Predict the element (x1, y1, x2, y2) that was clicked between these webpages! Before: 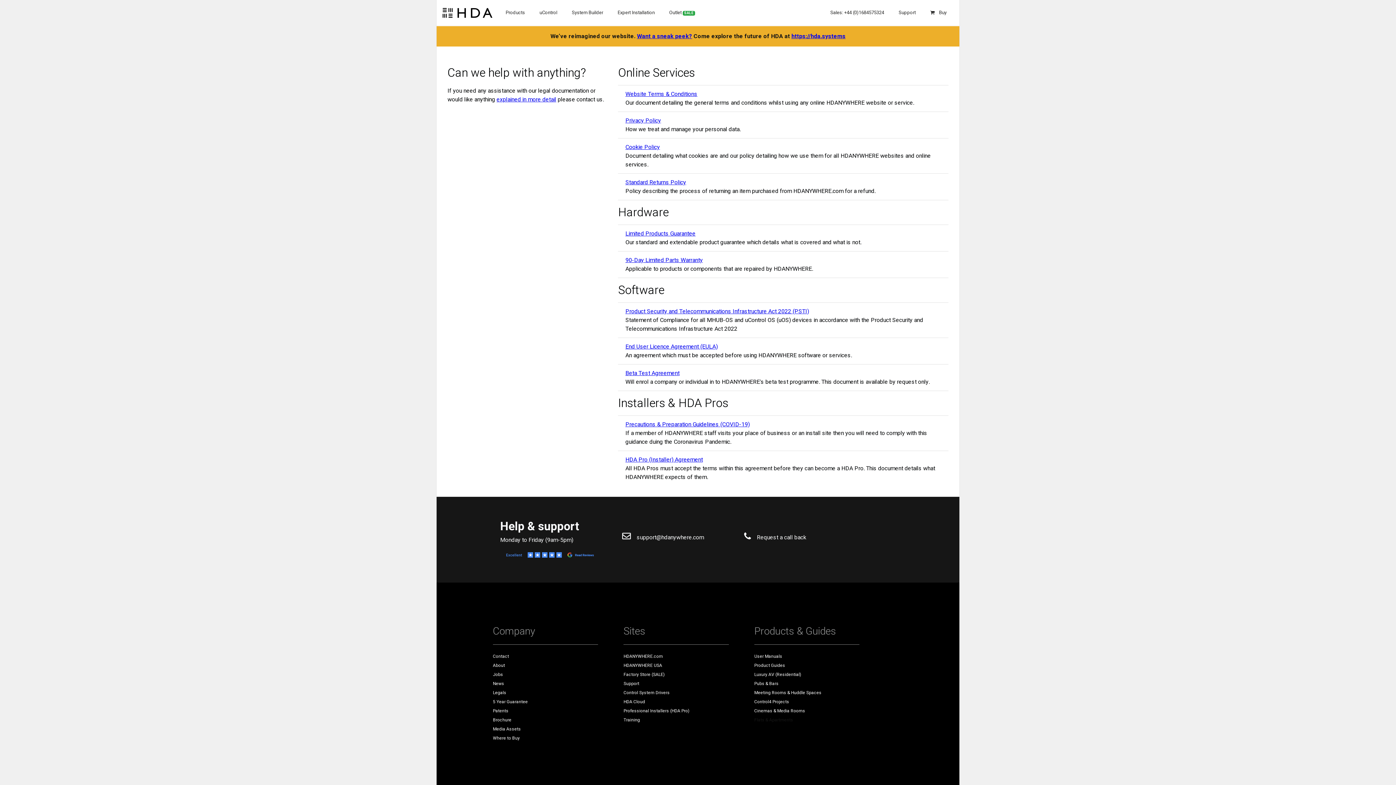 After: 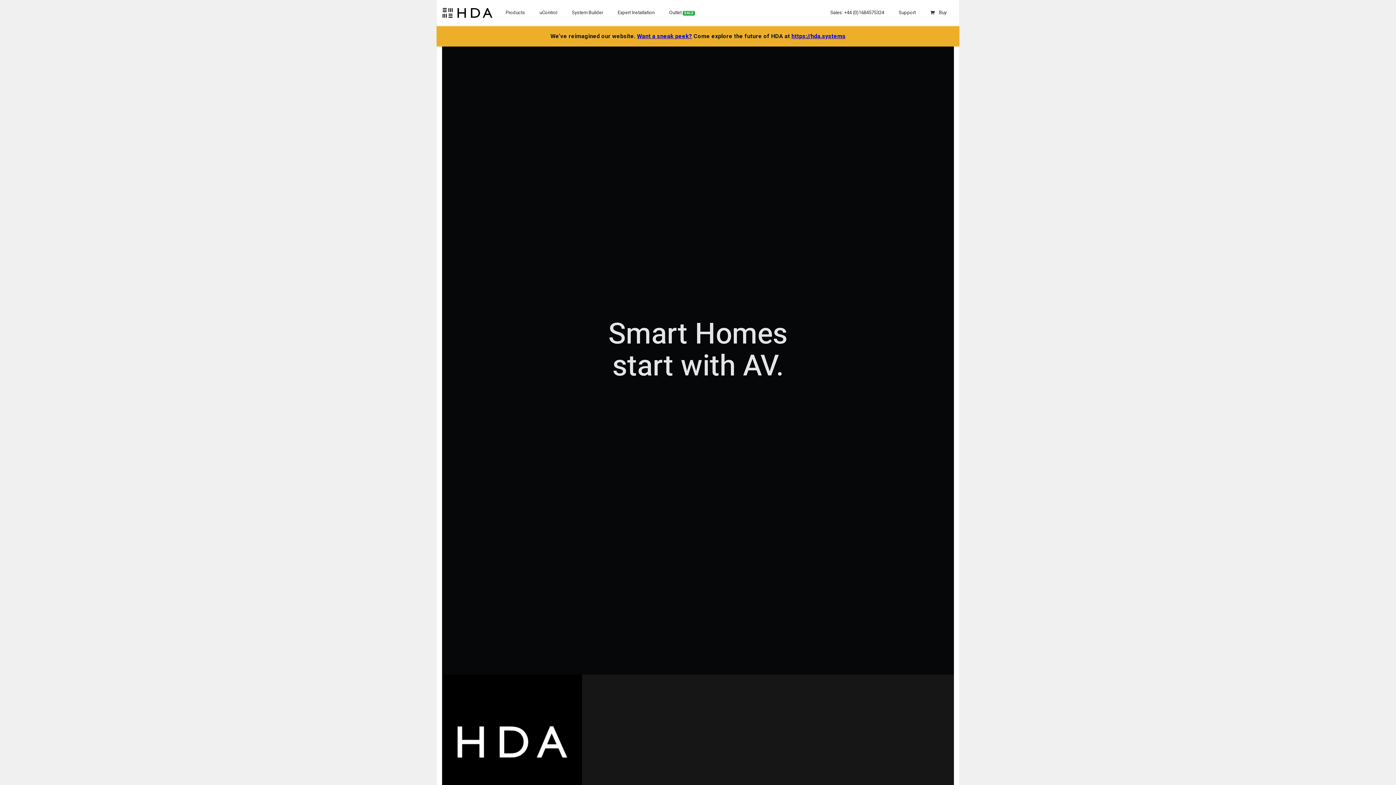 Action: label: About bbox: (493, 662, 505, 669)